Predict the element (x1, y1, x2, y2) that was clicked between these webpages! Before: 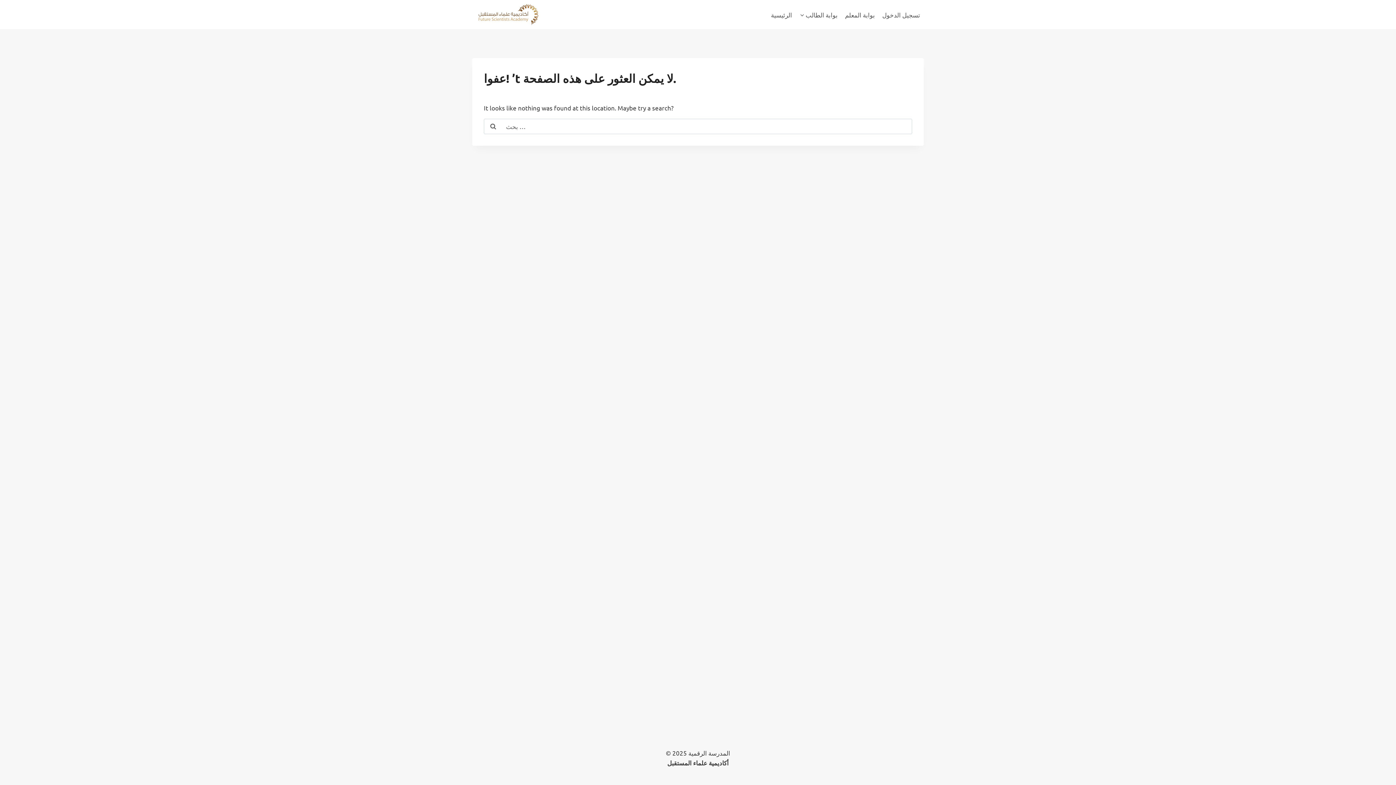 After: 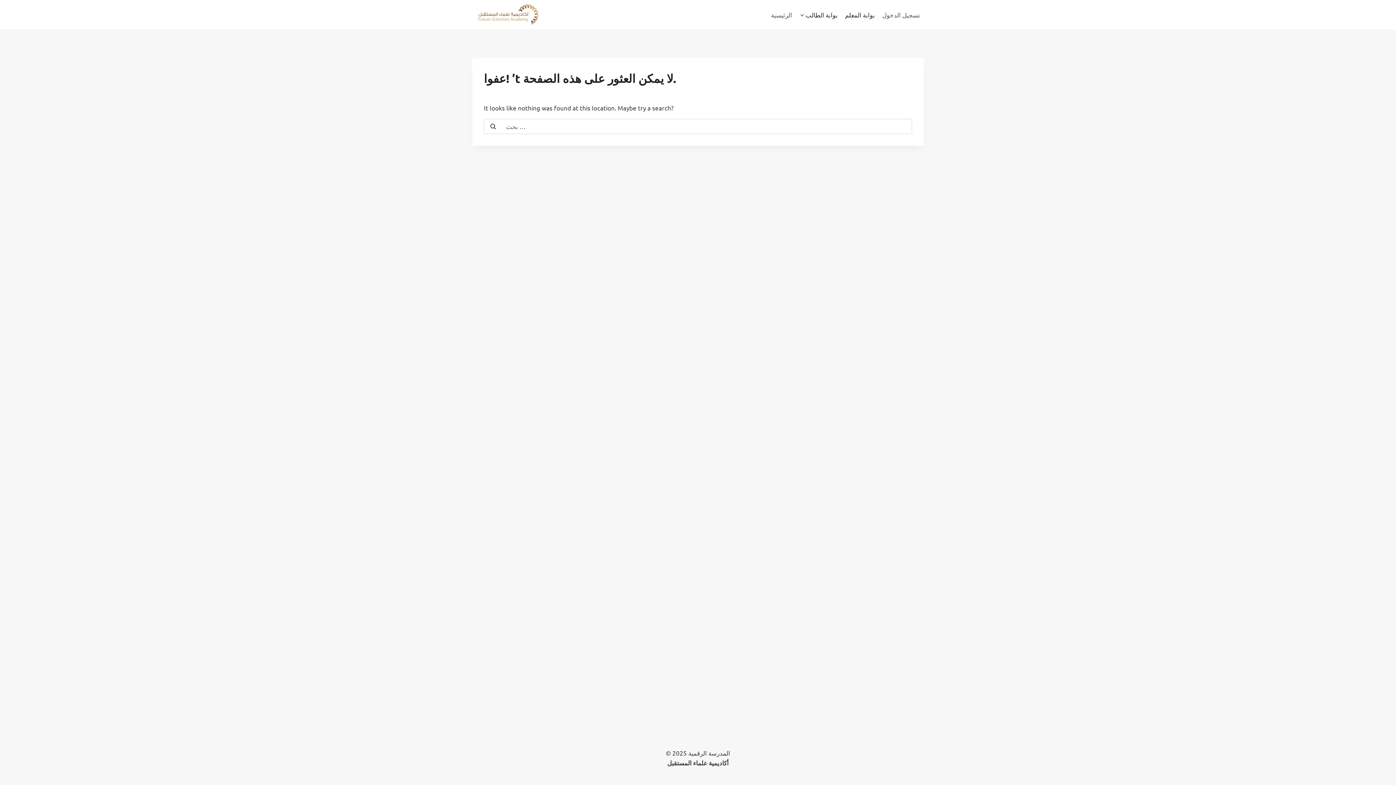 Action: label: بوابة المعلم bbox: (841, 5, 878, 23)